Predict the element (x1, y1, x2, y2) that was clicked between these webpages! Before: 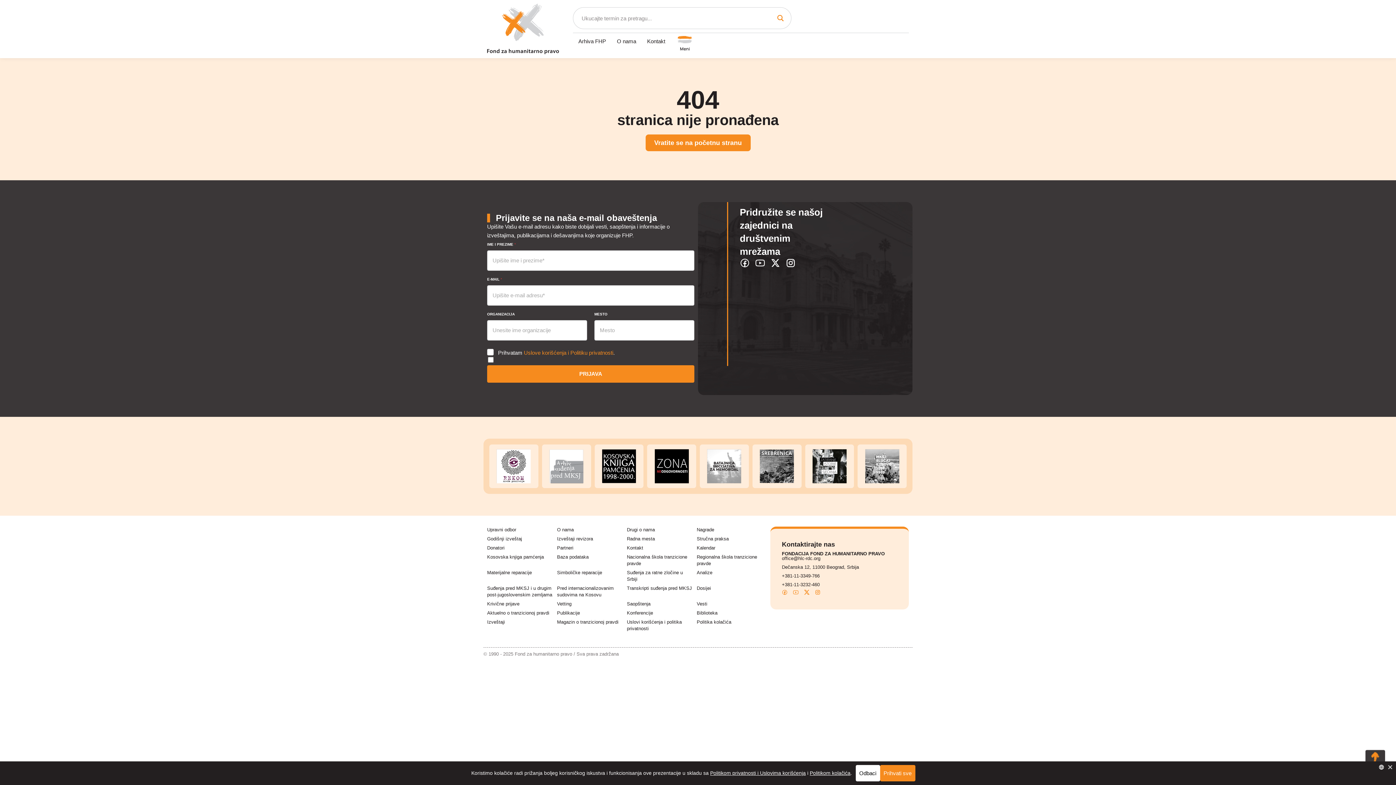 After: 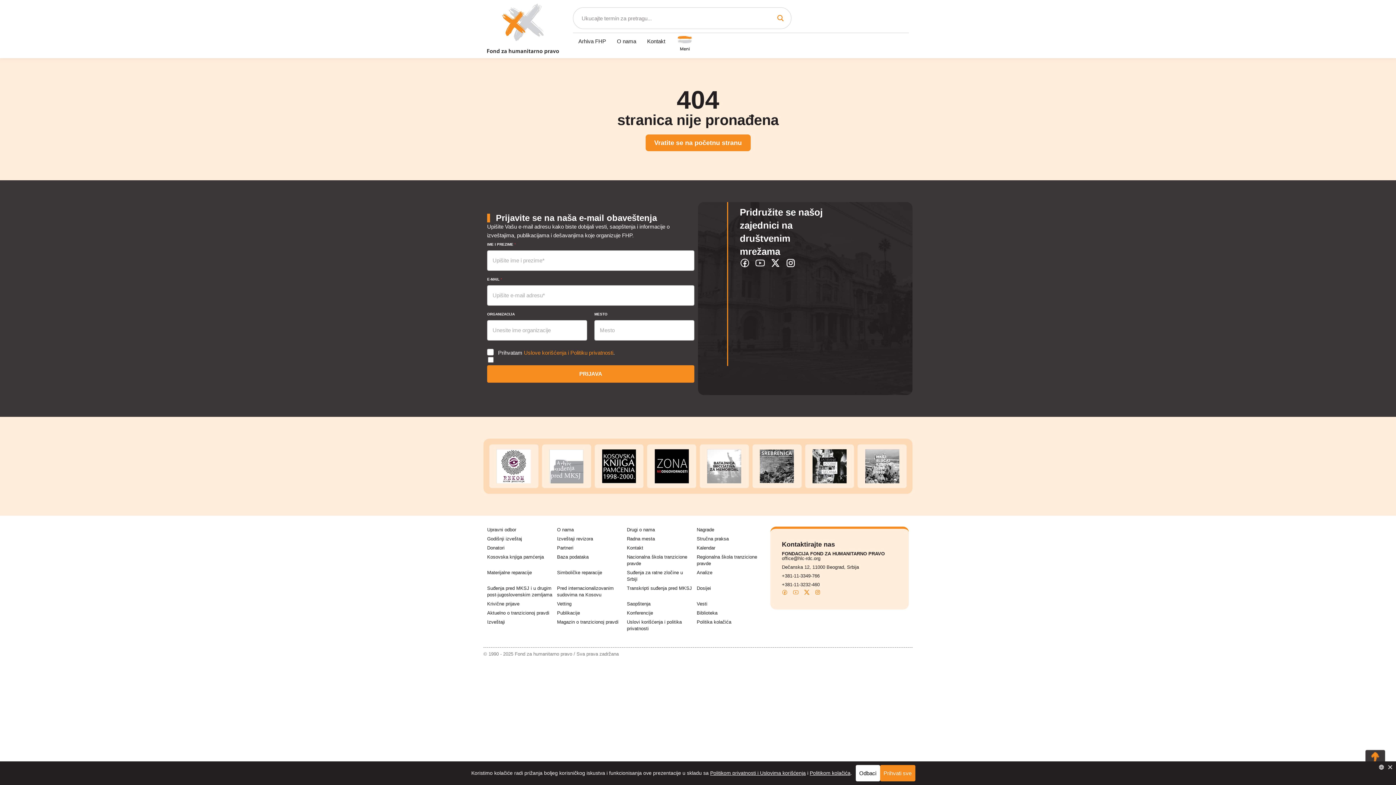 Action: bbox: (782, 571, 897, 580) label: +381-11-3349-766